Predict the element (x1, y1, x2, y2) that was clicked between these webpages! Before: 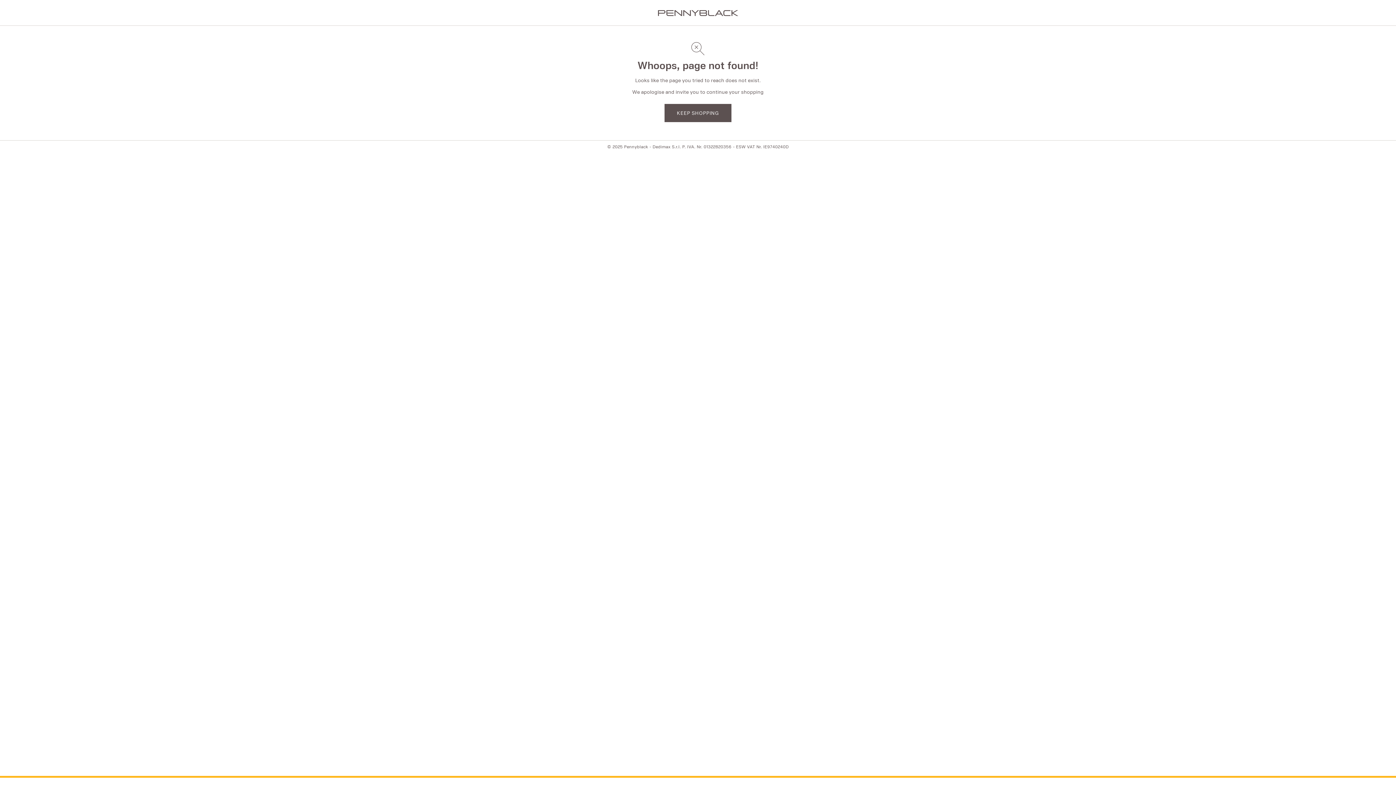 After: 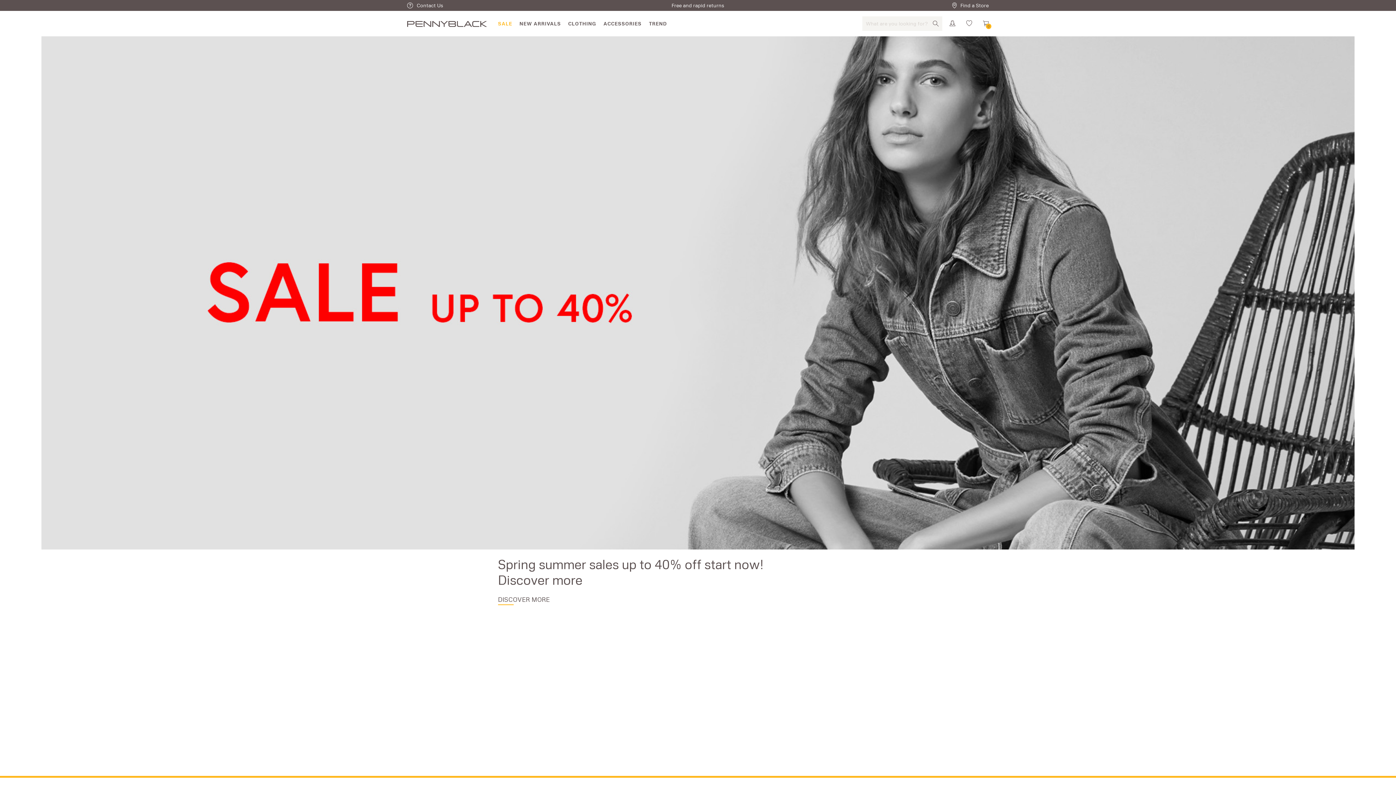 Action: bbox: (658, 9, 738, 16)